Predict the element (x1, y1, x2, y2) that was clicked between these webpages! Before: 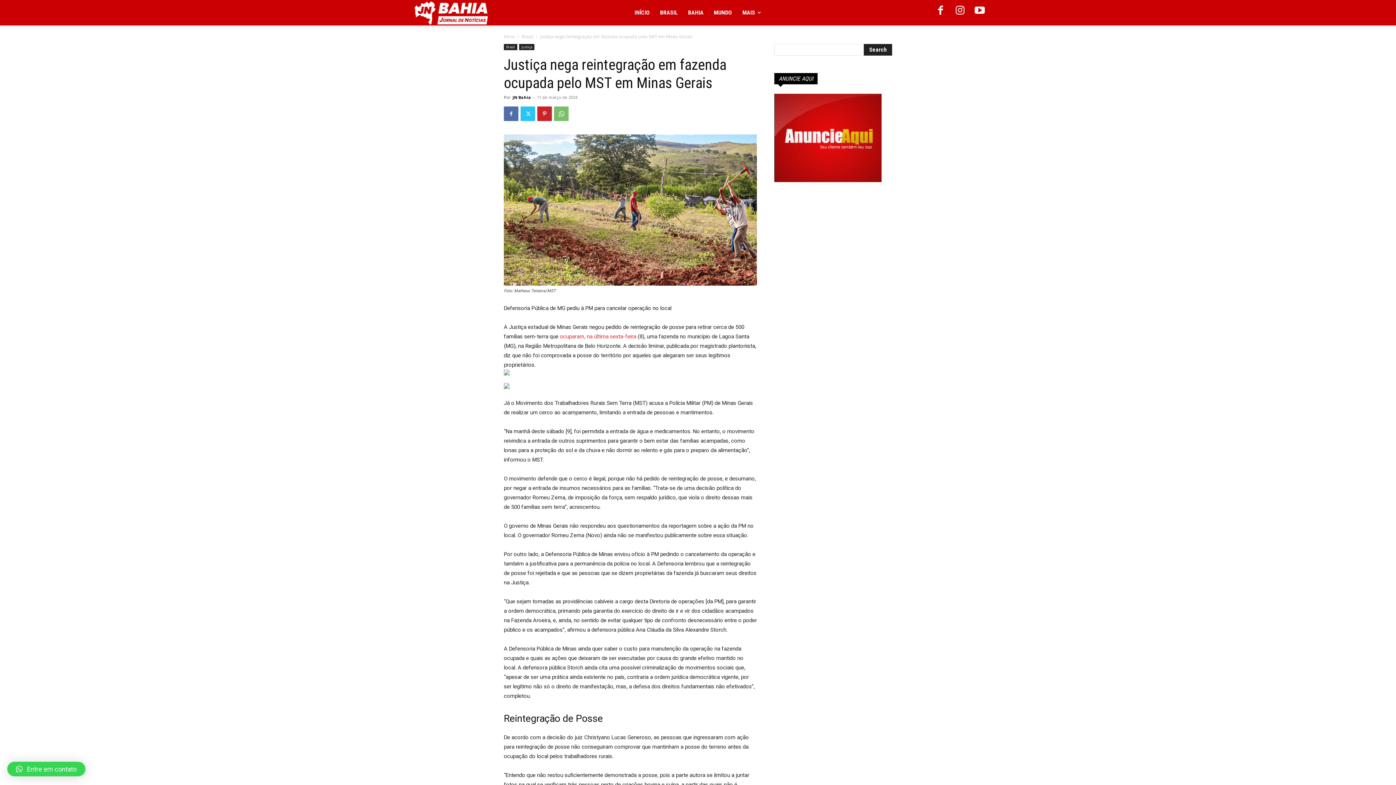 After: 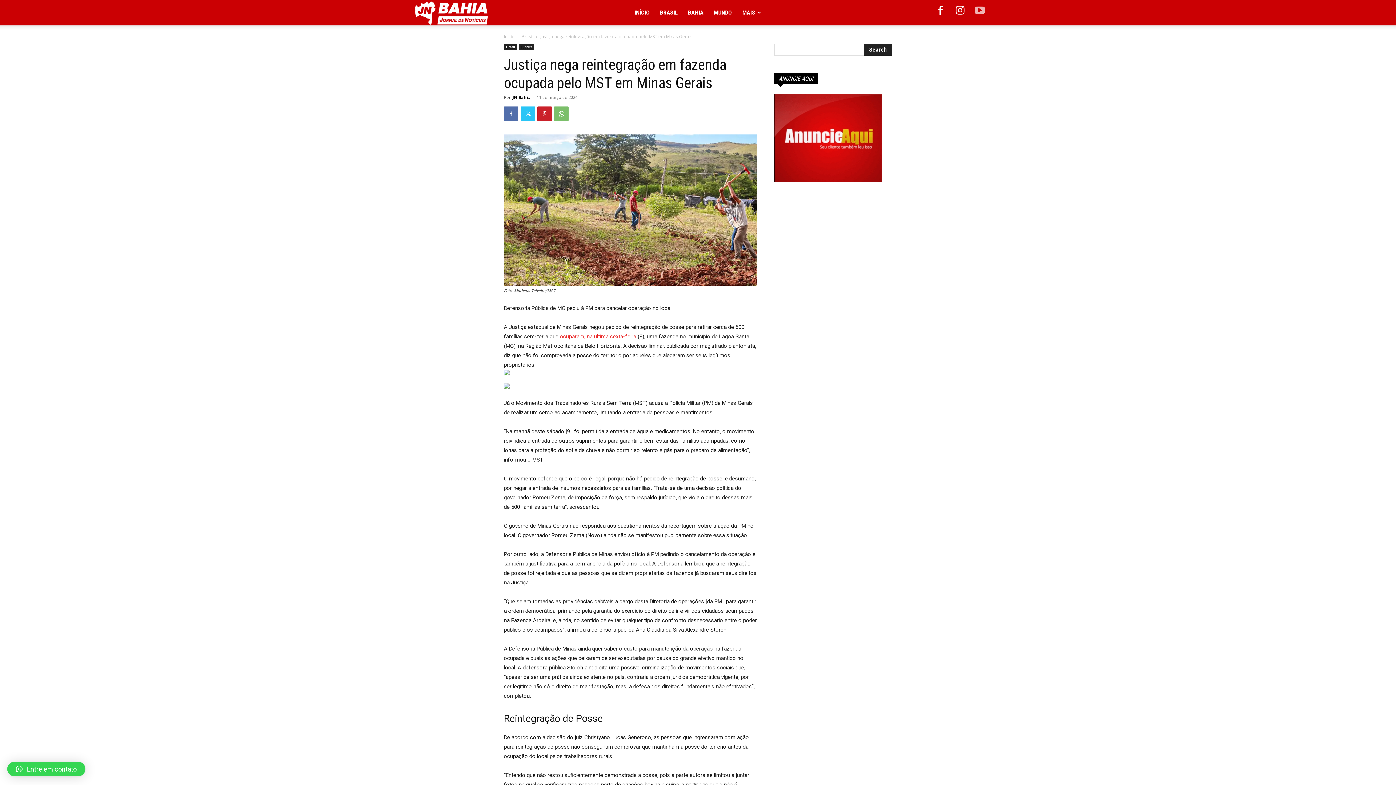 Action: bbox: (970, 0, 989, 25)